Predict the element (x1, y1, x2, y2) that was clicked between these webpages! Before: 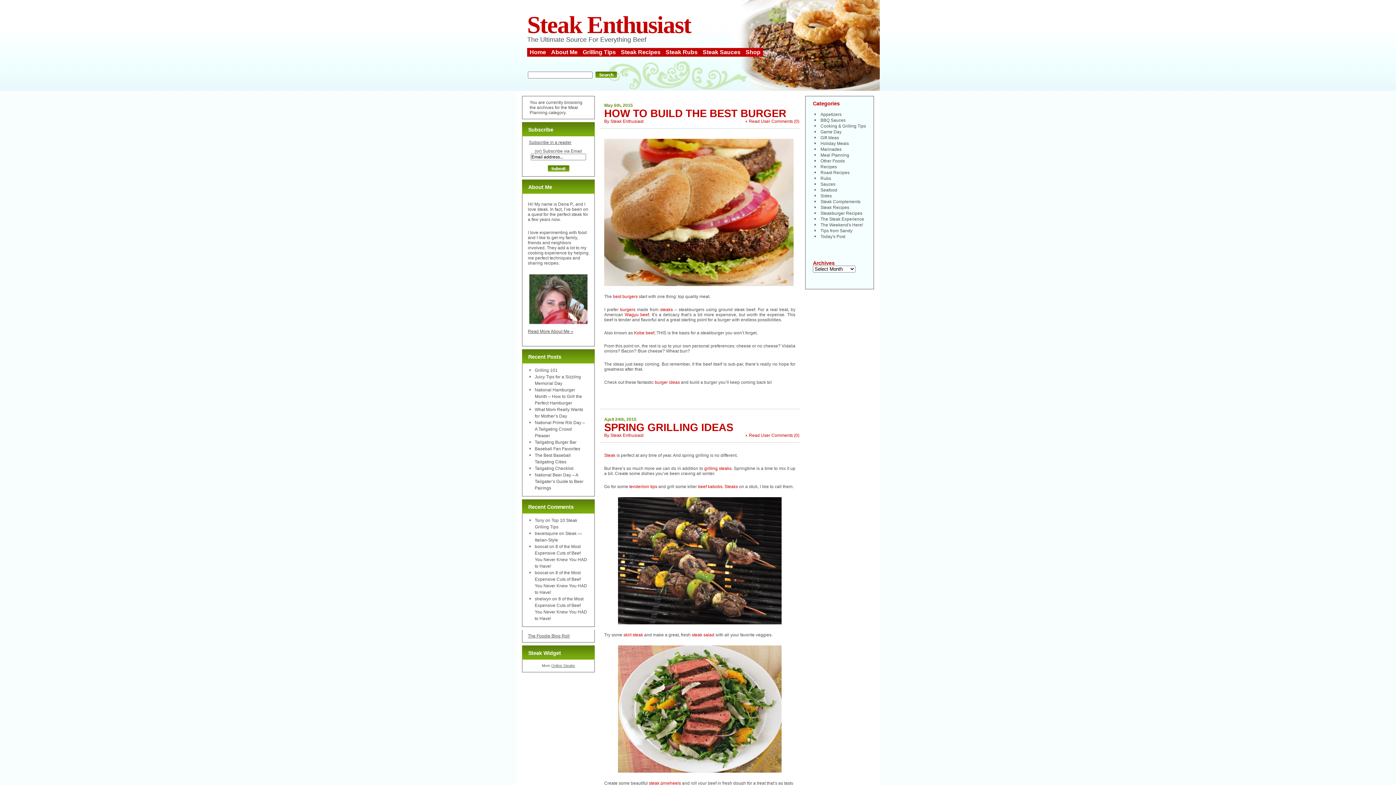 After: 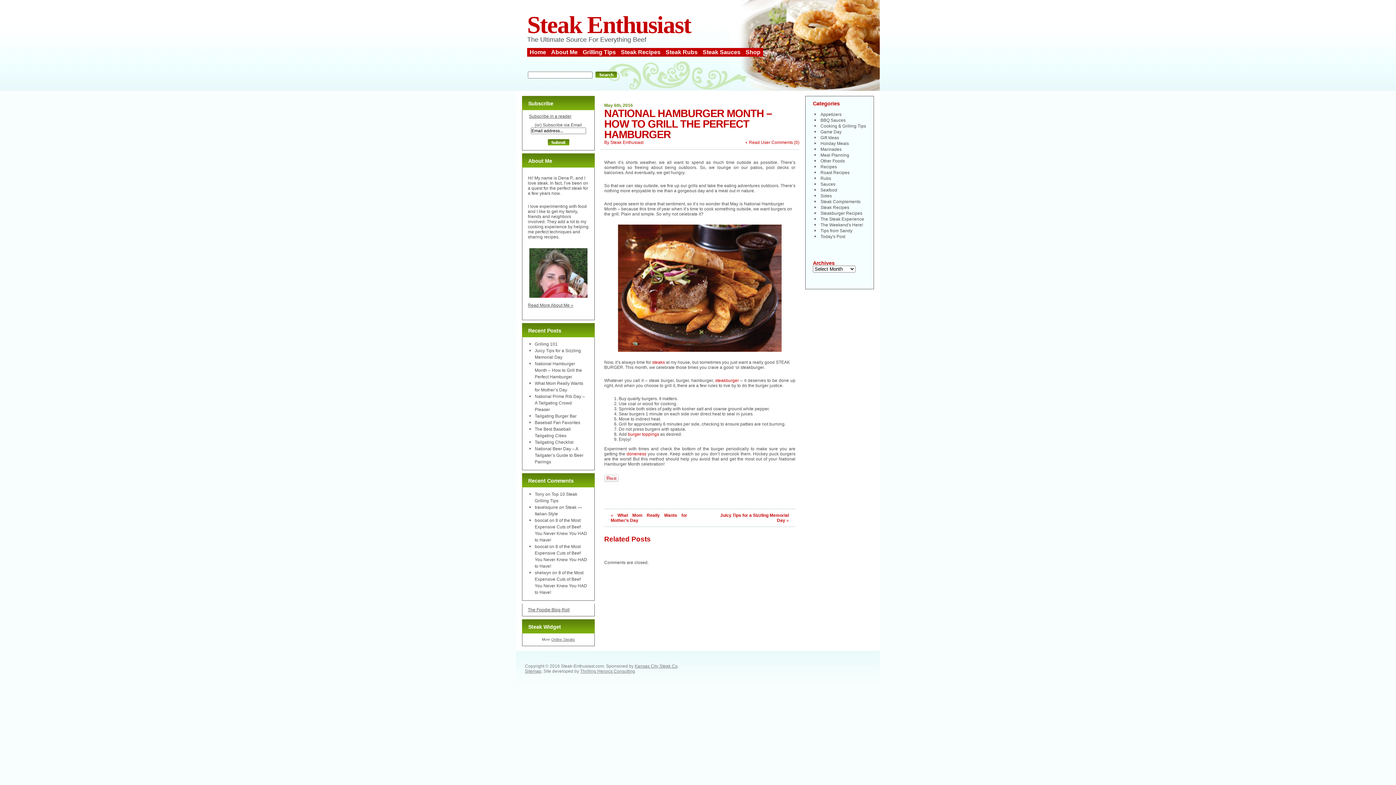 Action: bbox: (534, 387, 582, 405) label: National Hamburger Month – How to Grill the Perfect Hamburger